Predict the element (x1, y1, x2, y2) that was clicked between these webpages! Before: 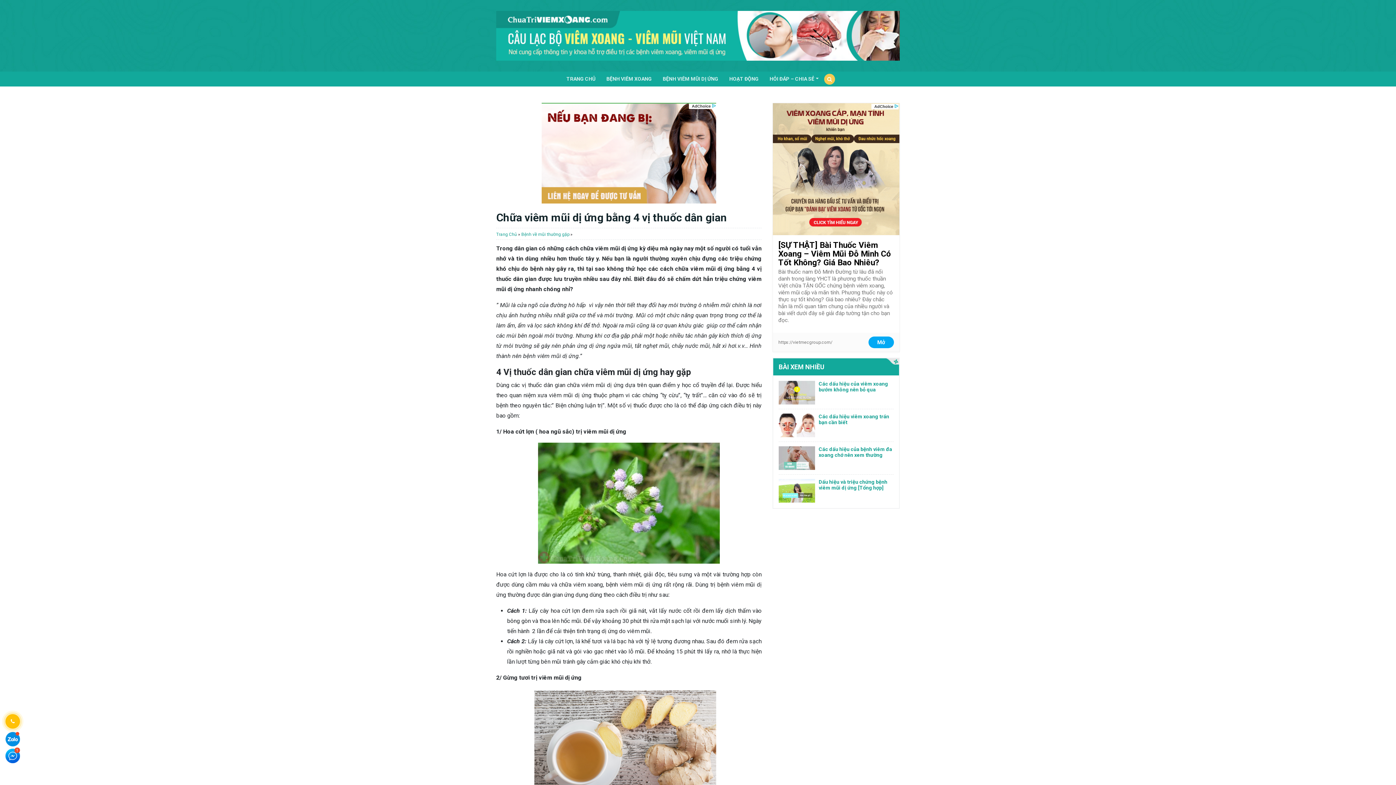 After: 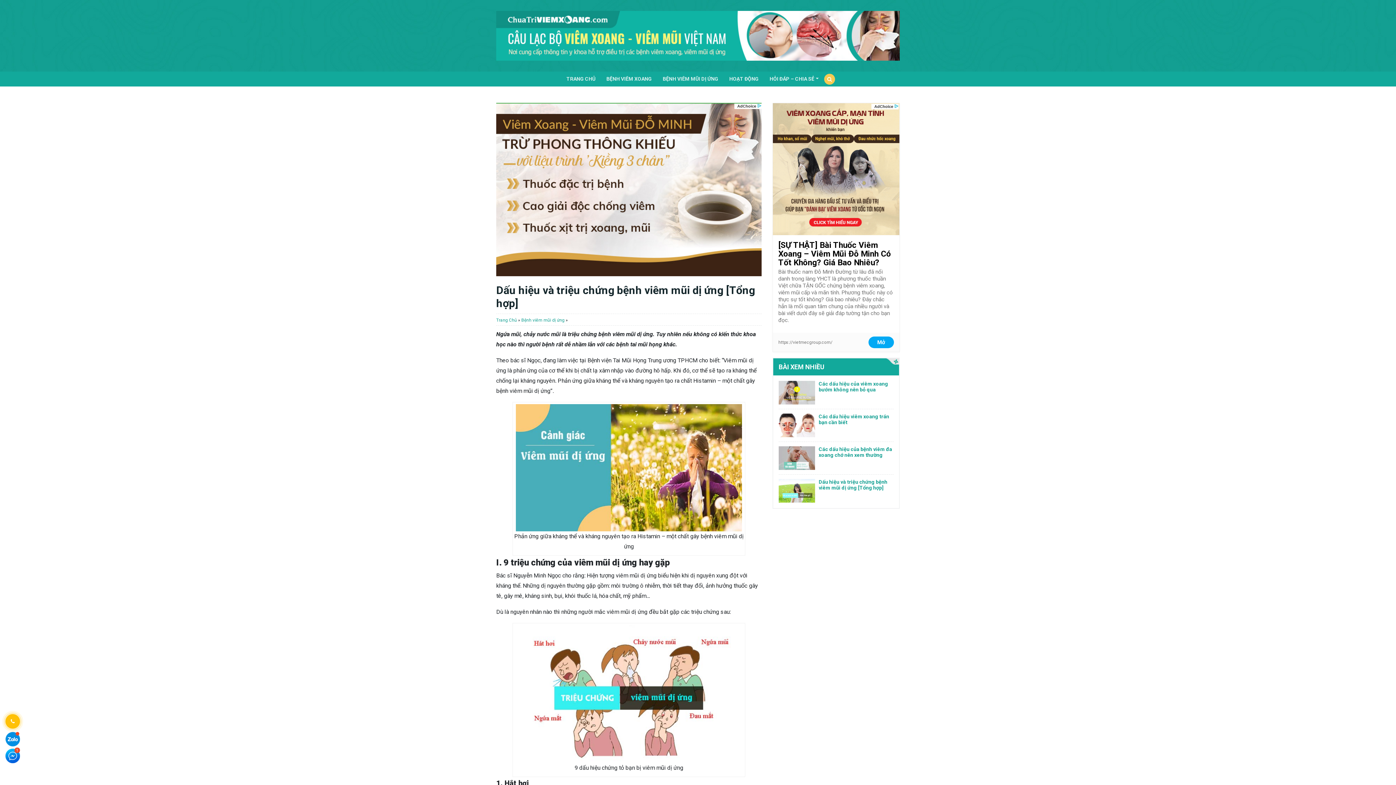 Action: bbox: (778, 479, 815, 502)